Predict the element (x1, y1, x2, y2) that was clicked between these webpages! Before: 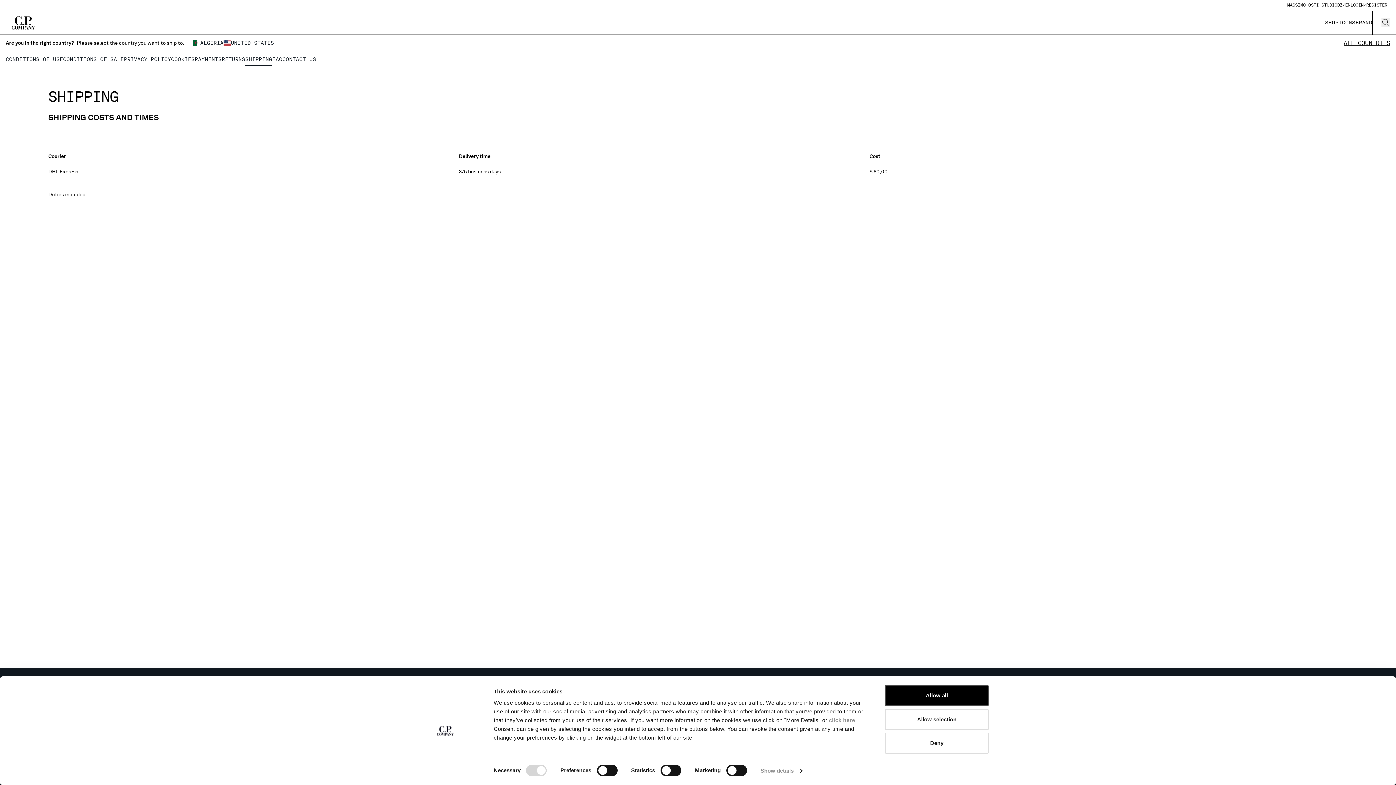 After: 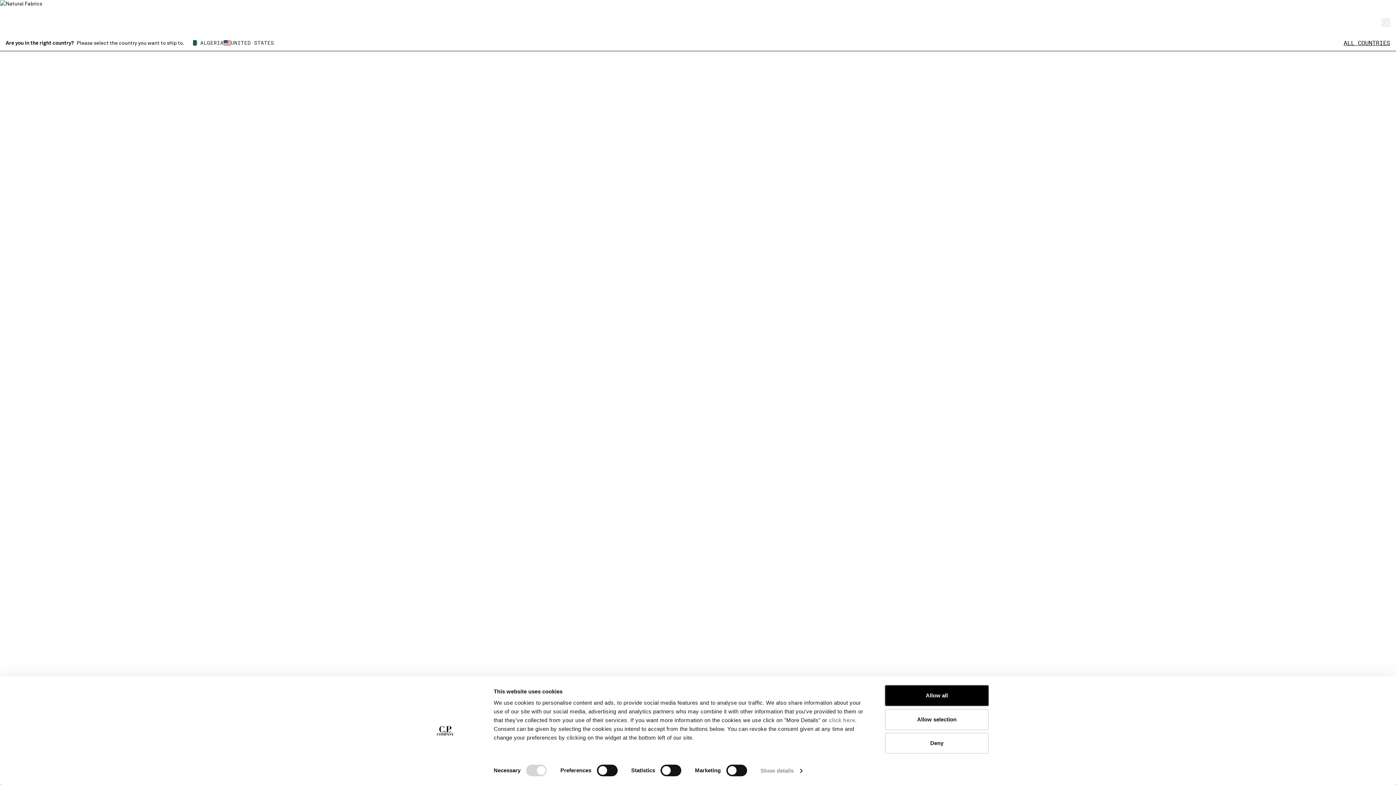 Action: bbox: (11, 11, 34, 34)